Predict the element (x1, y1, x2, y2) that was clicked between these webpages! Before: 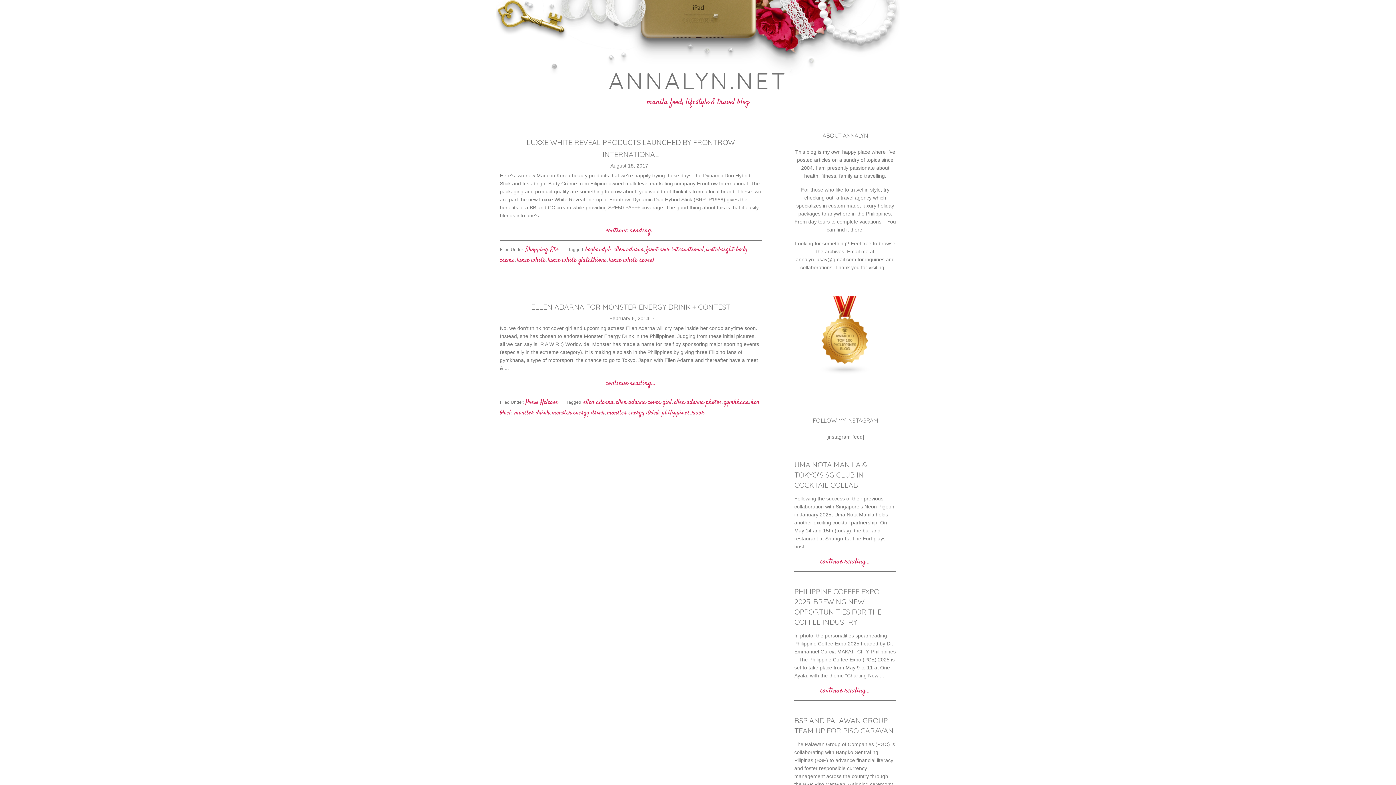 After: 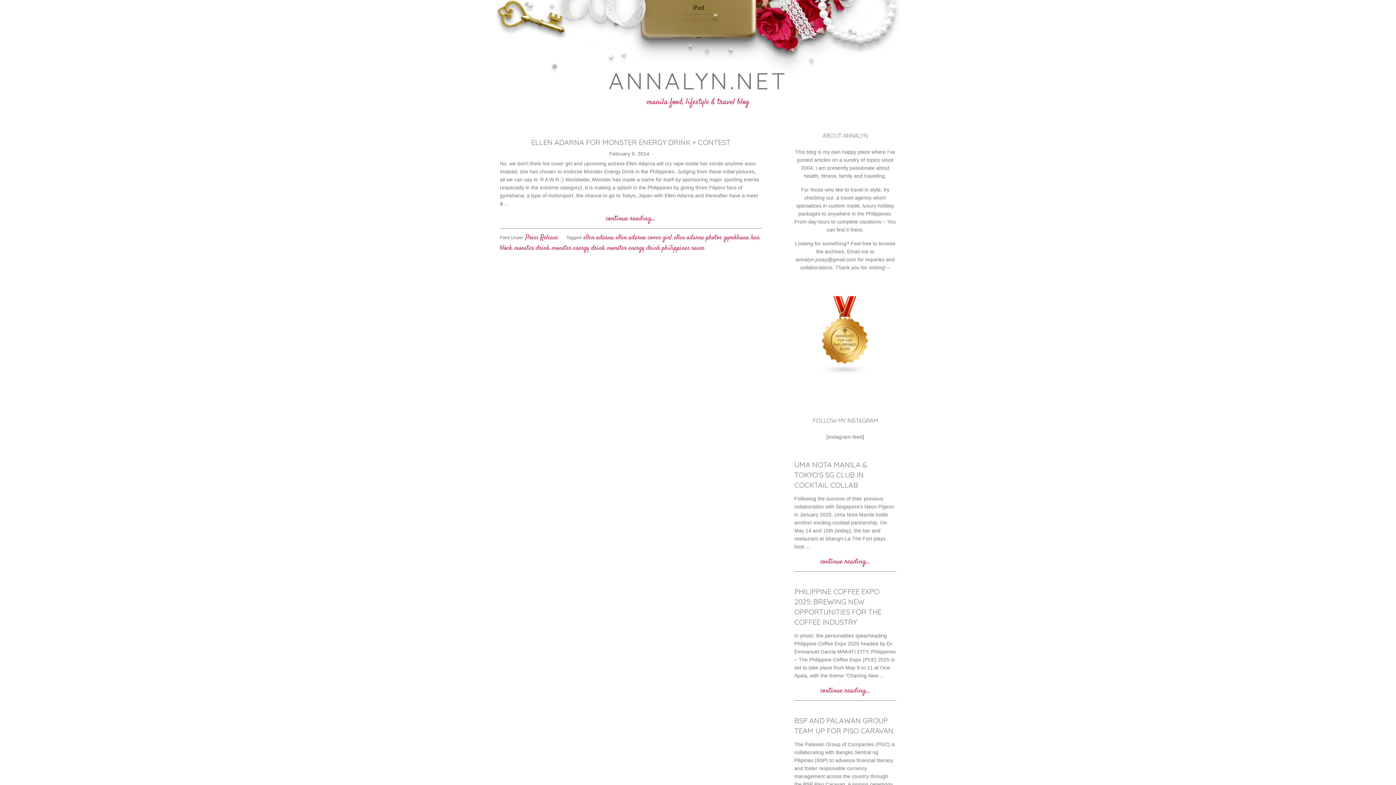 Action: label: monster drink bbox: (514, 408, 549, 417)